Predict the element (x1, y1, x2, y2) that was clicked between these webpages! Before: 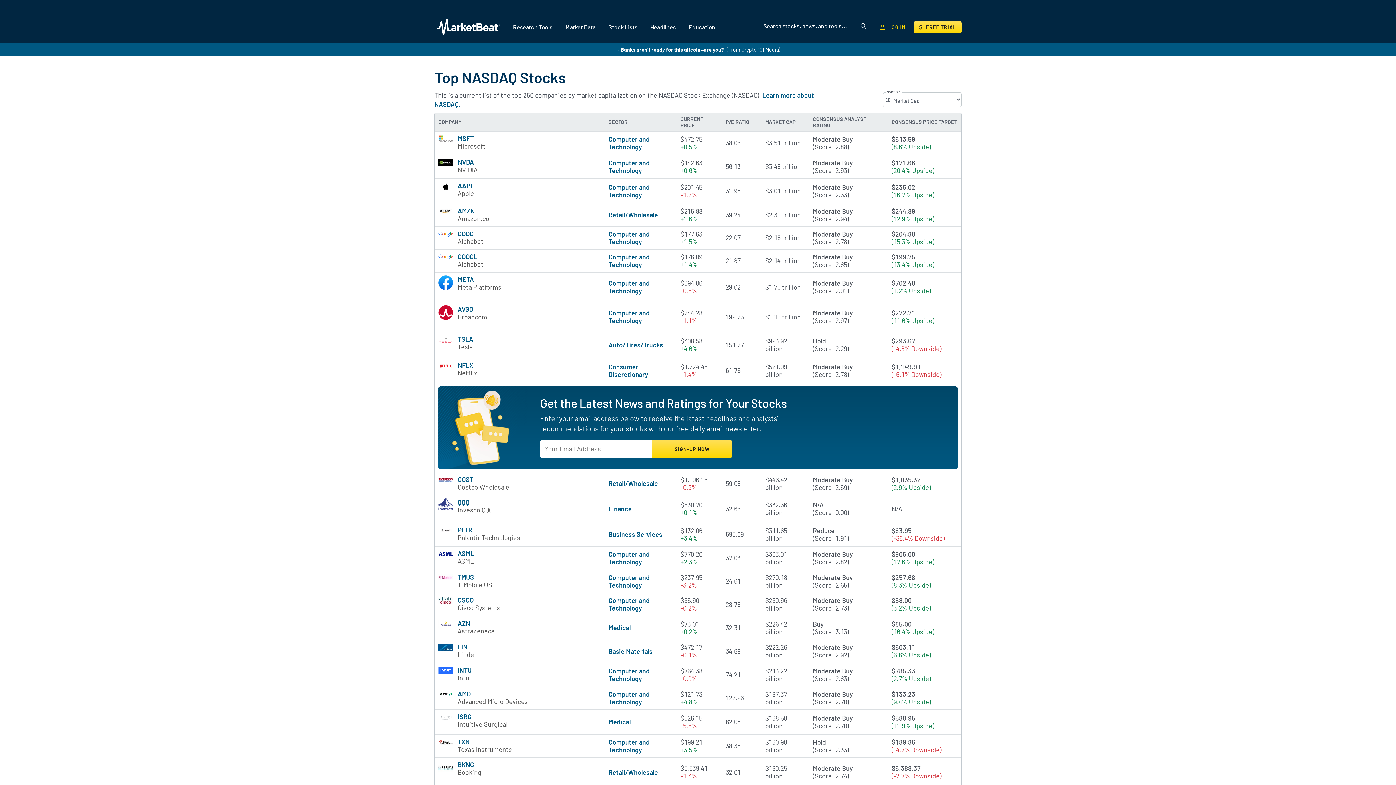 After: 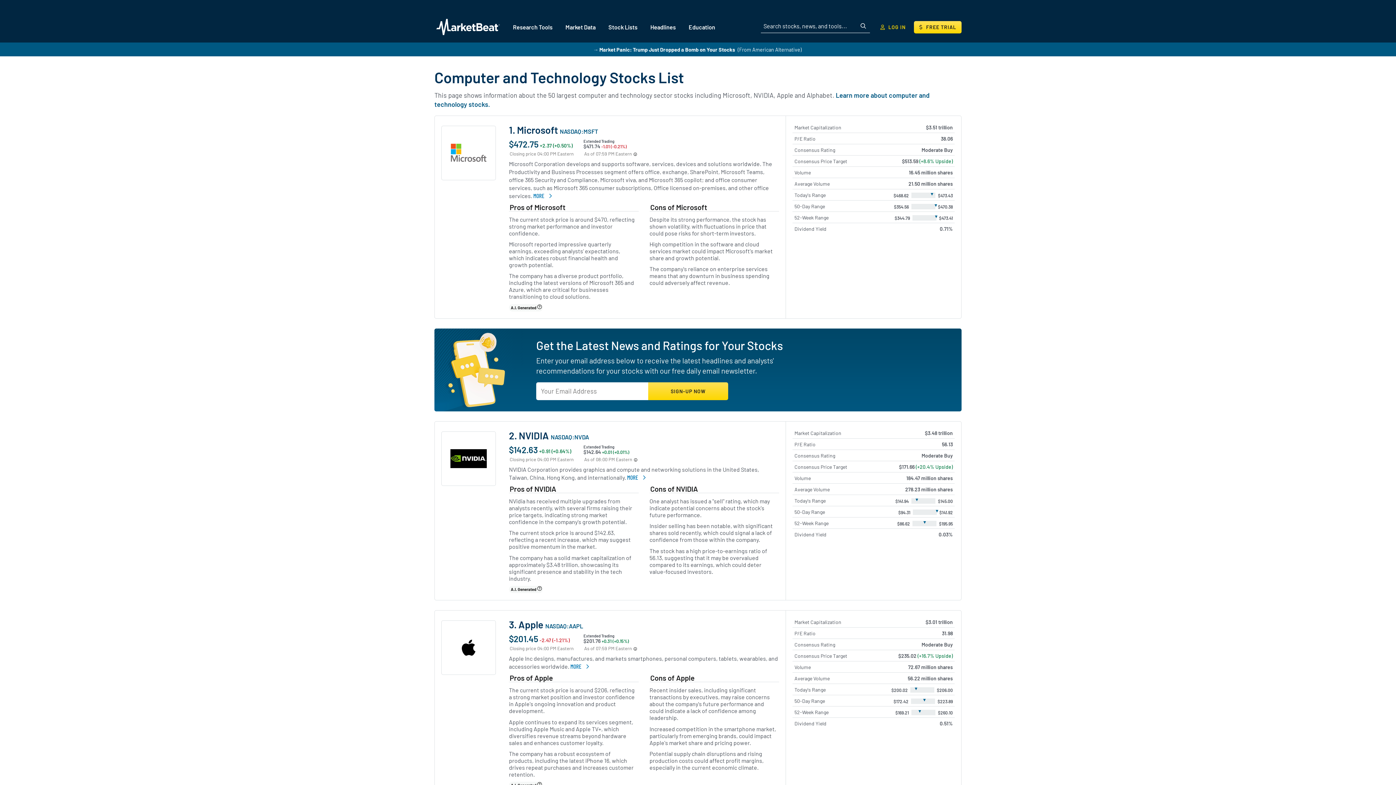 Action: bbox: (608, 550, 649, 566) label: Computer and Technology